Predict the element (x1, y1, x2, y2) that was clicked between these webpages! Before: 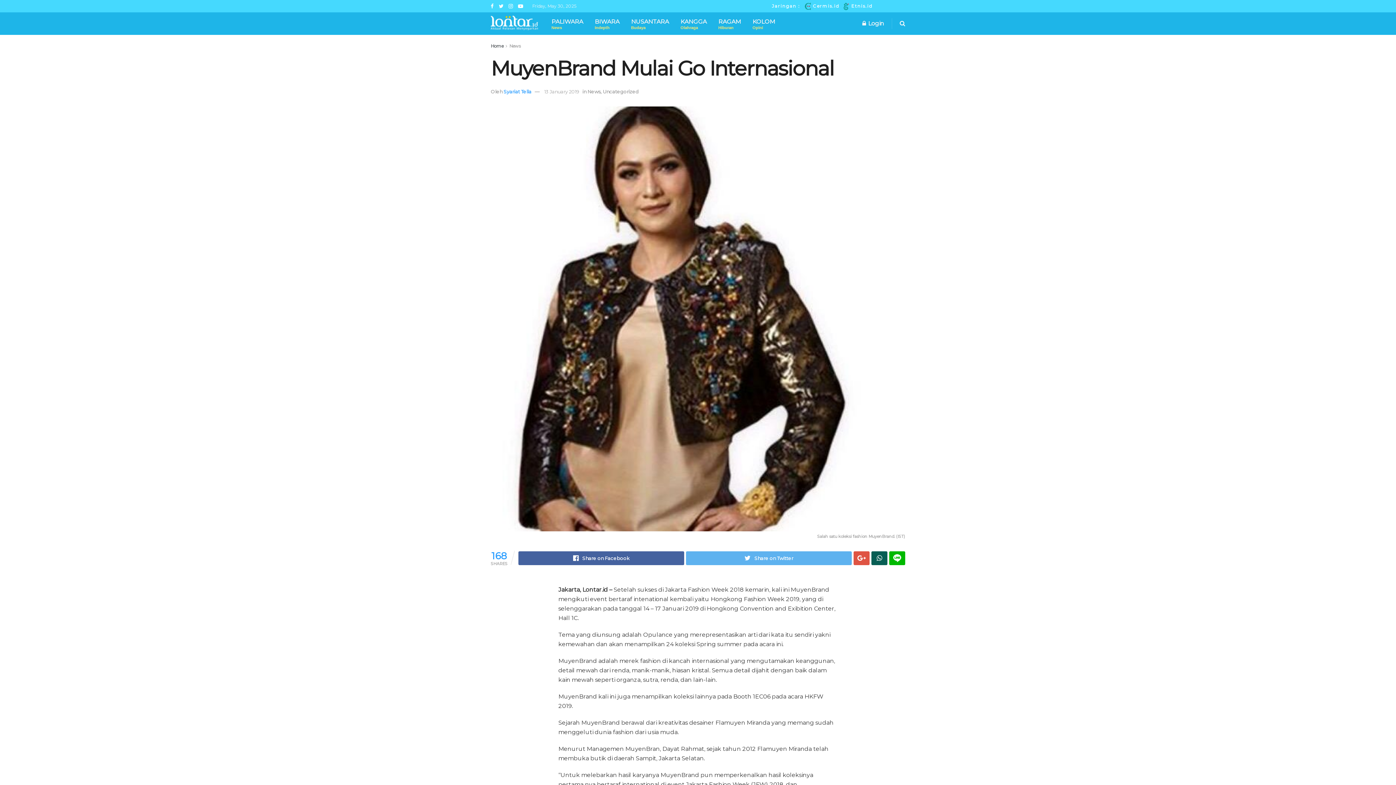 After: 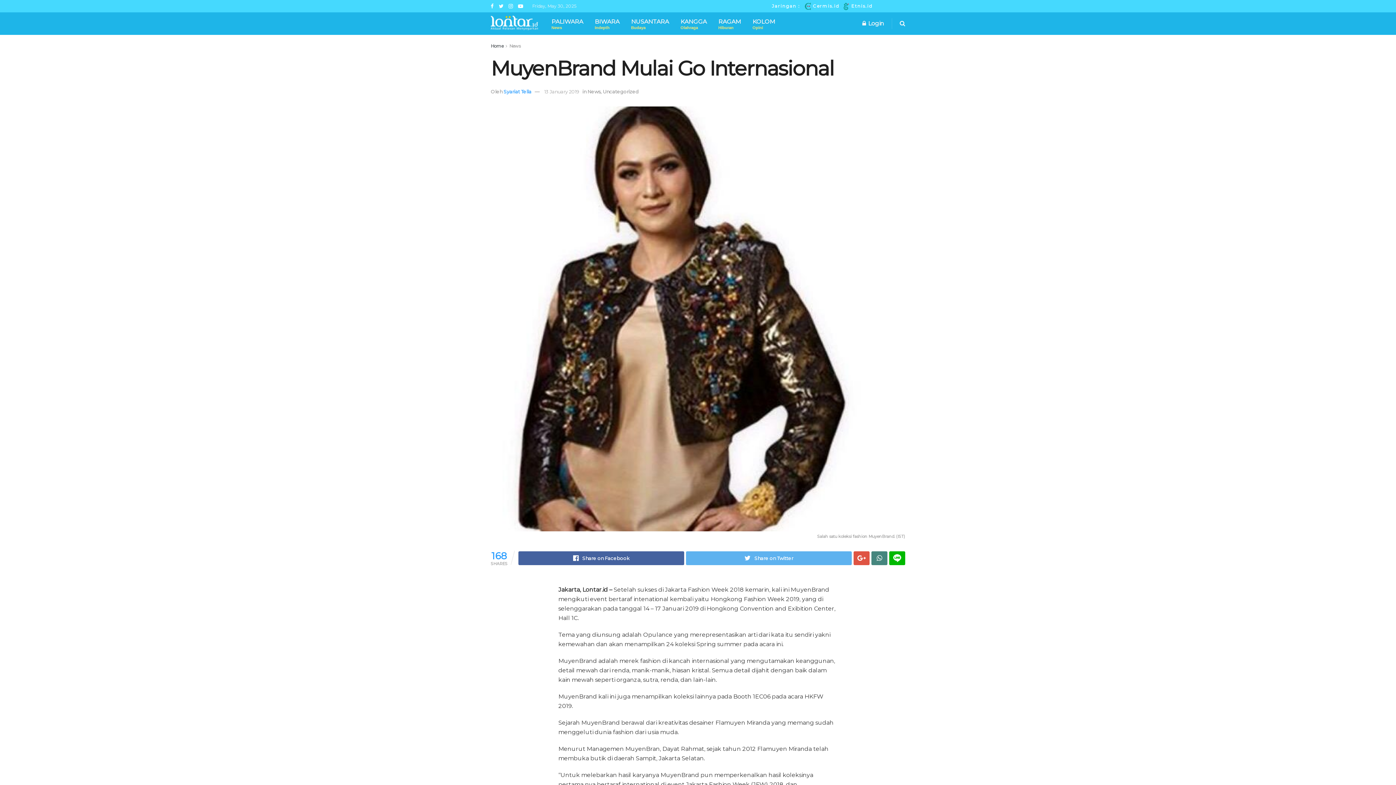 Action: bbox: (871, 551, 887, 565)